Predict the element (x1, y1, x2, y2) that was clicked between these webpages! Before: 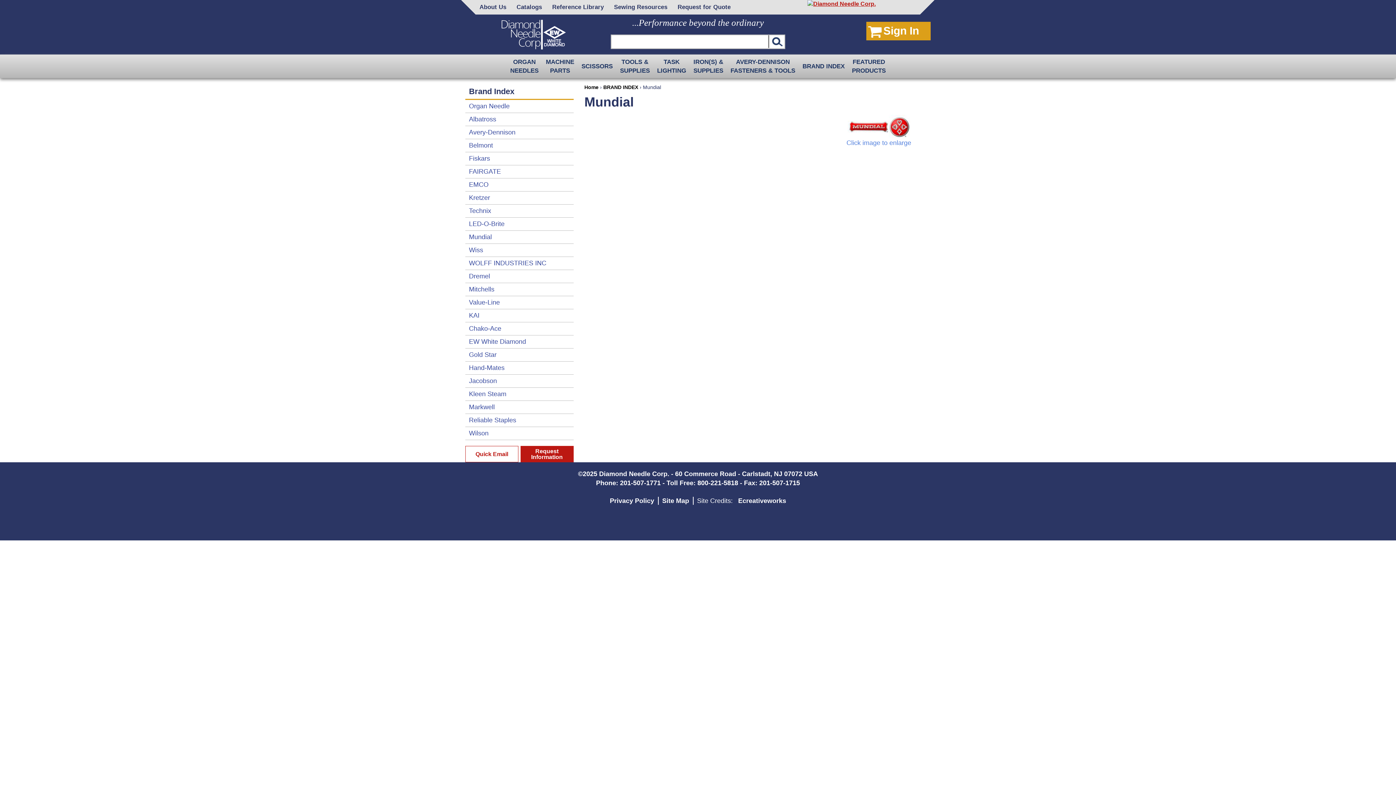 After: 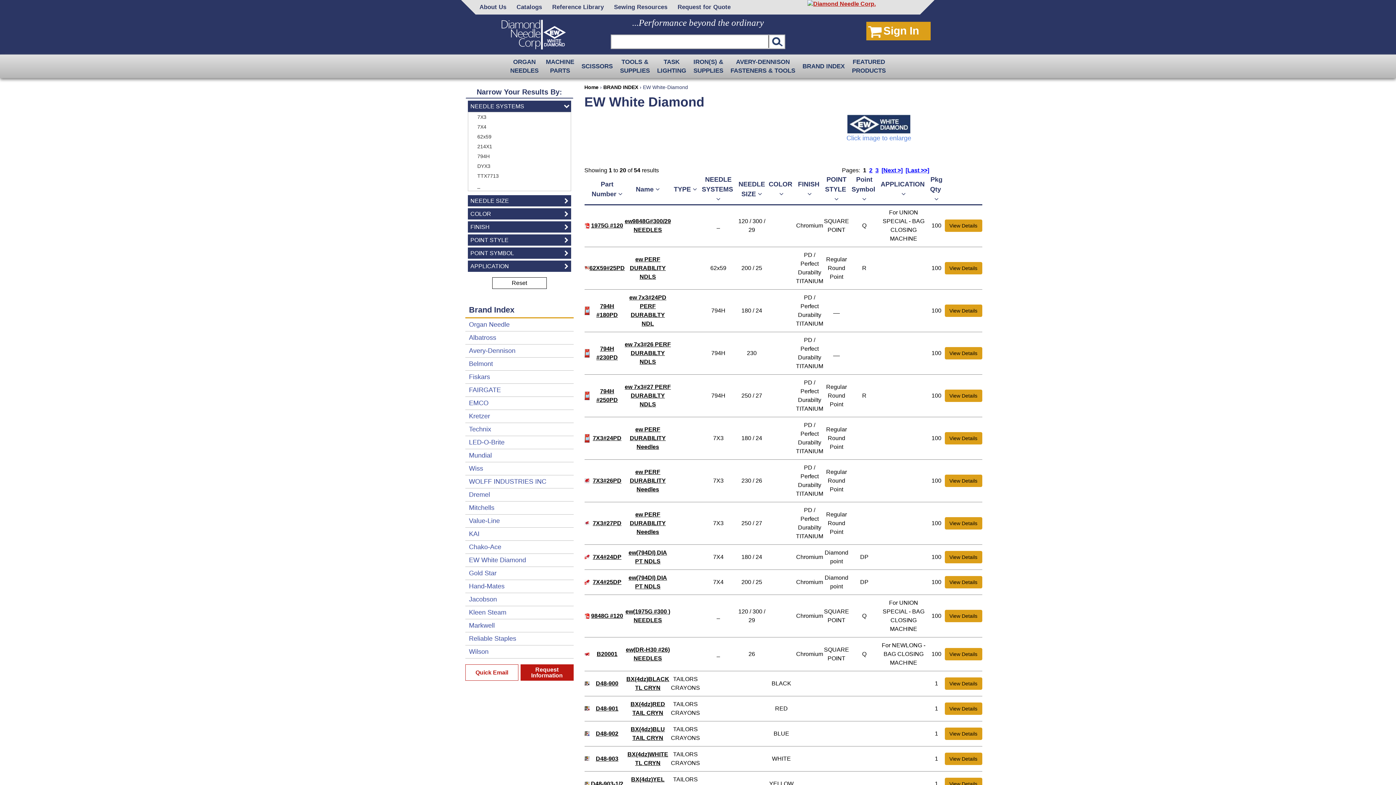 Action: bbox: (465, 335, 571, 348) label: EW White Diamond